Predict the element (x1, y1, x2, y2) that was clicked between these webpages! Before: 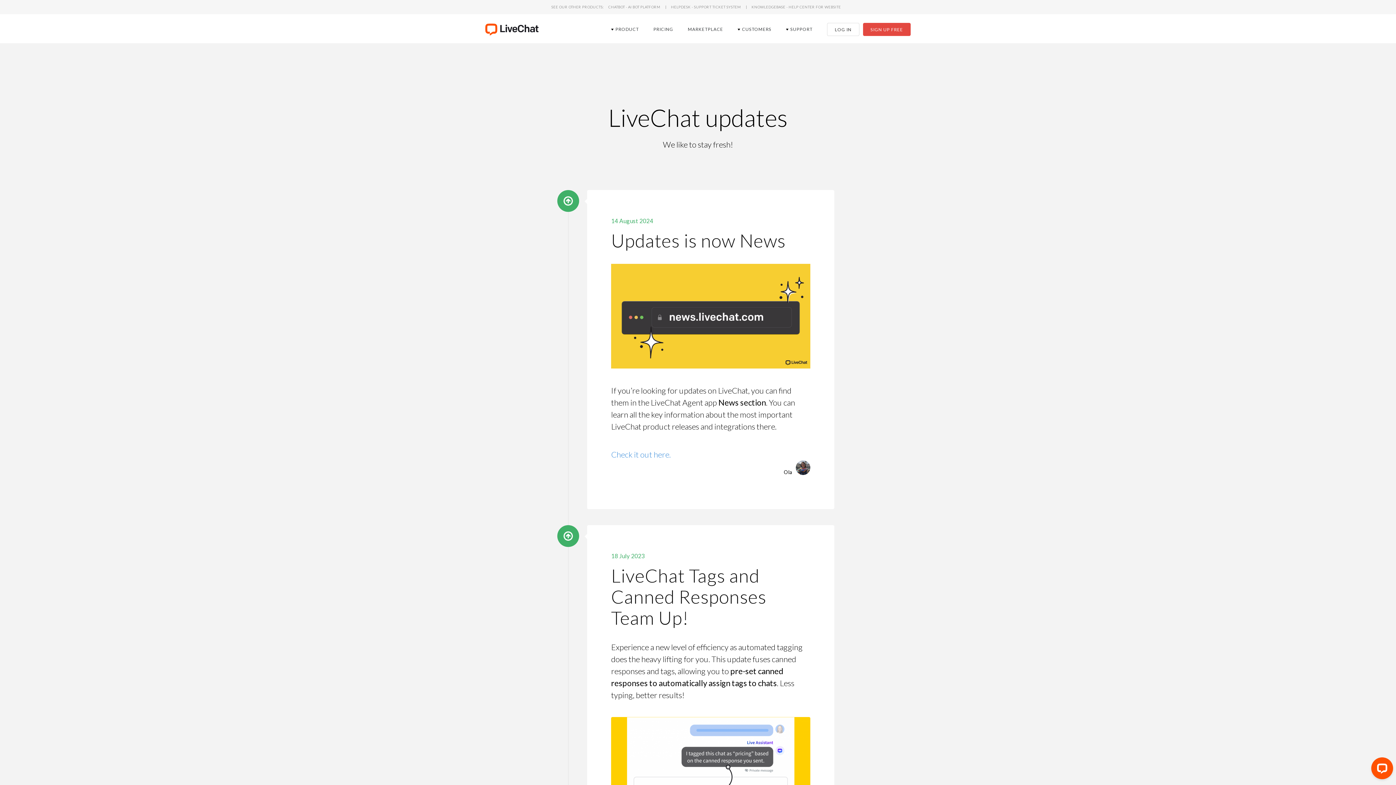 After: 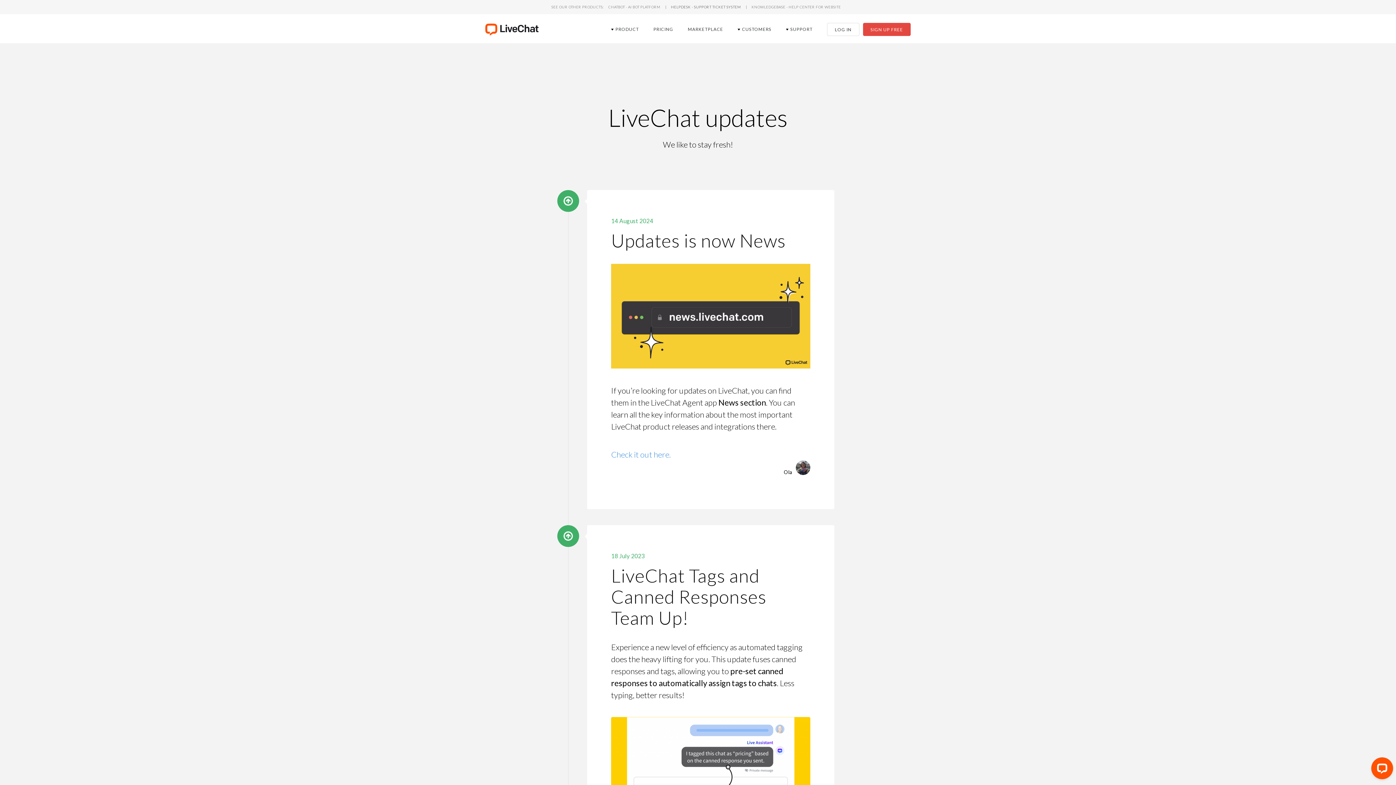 Action: bbox: (671, 3, 741, 9) label: helpdesk - support ticket system